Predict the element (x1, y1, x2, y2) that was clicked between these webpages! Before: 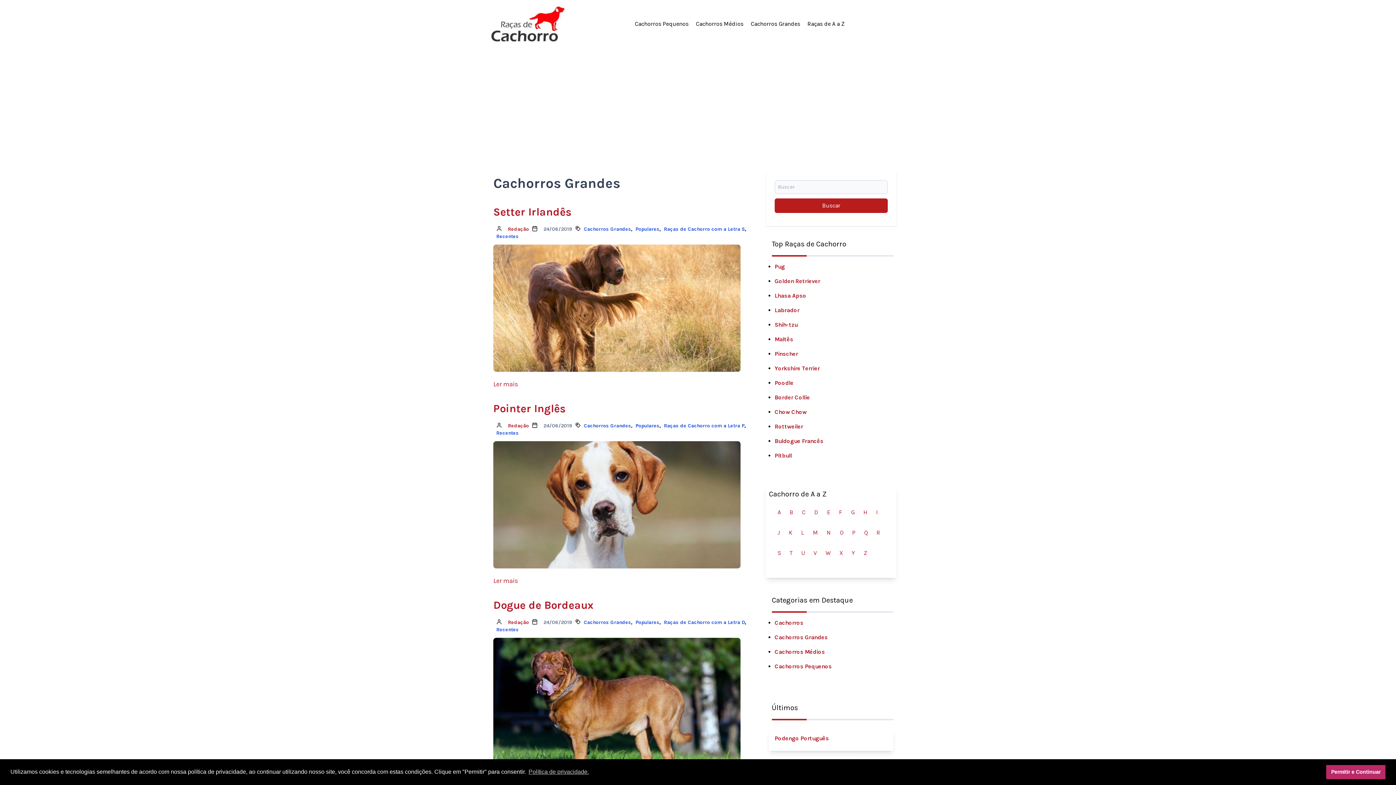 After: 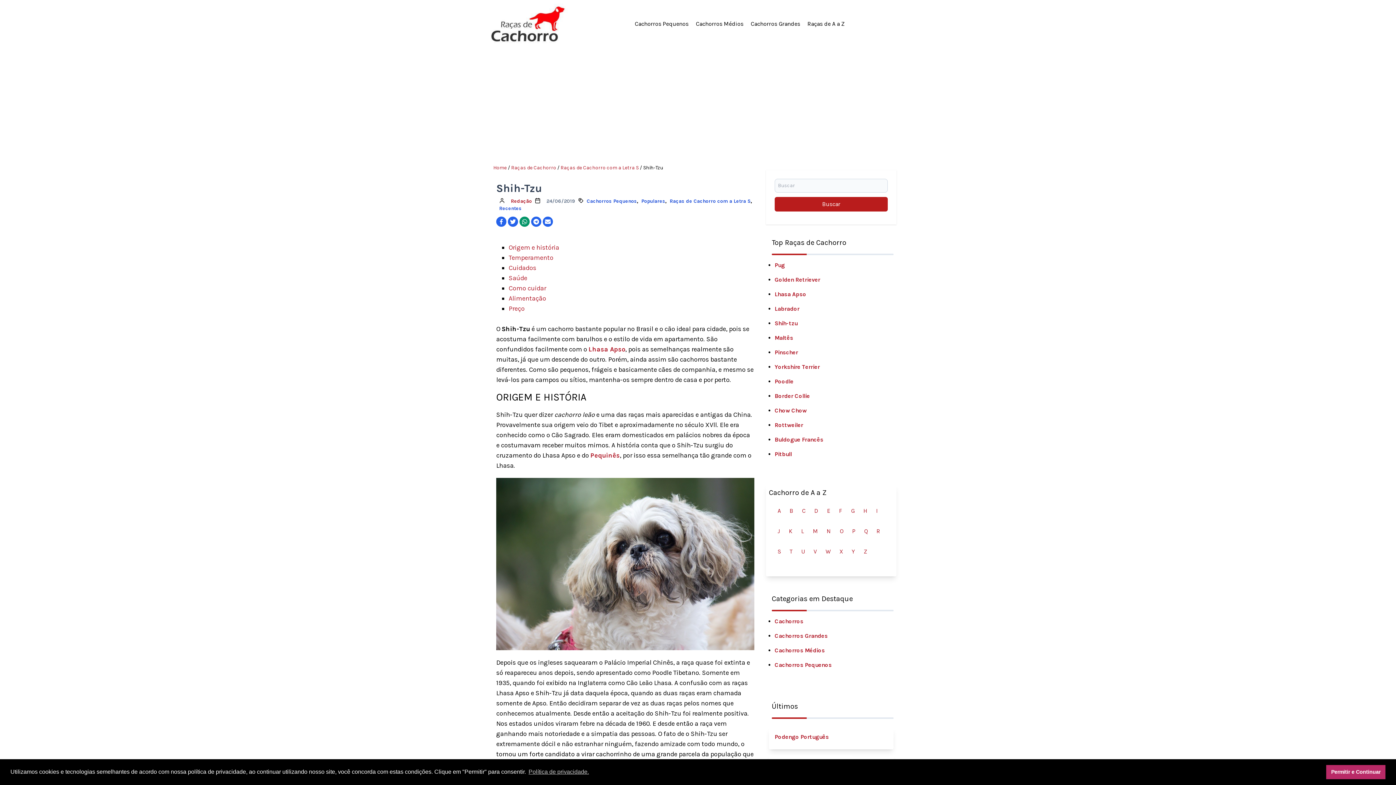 Action: bbox: (774, 321, 797, 328) label: Shih-tzu